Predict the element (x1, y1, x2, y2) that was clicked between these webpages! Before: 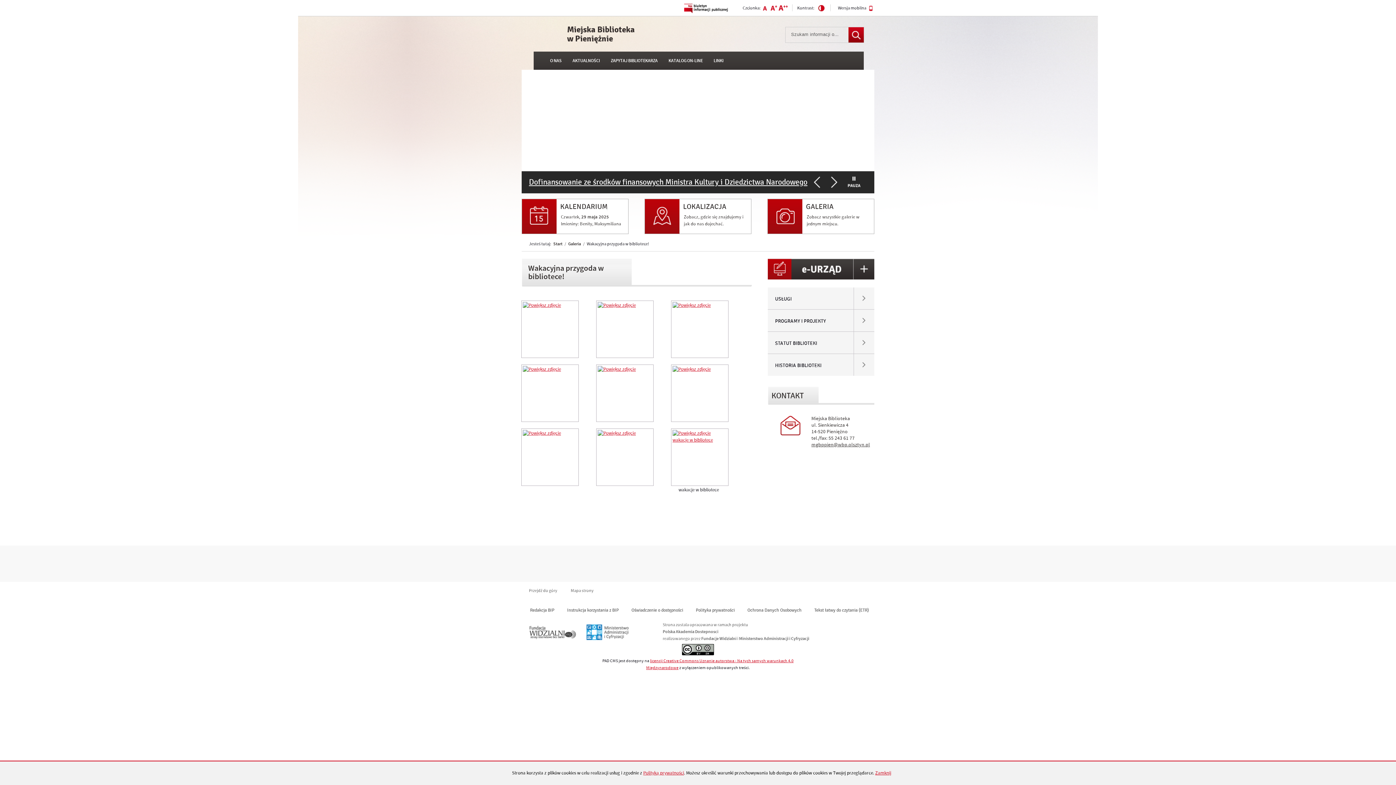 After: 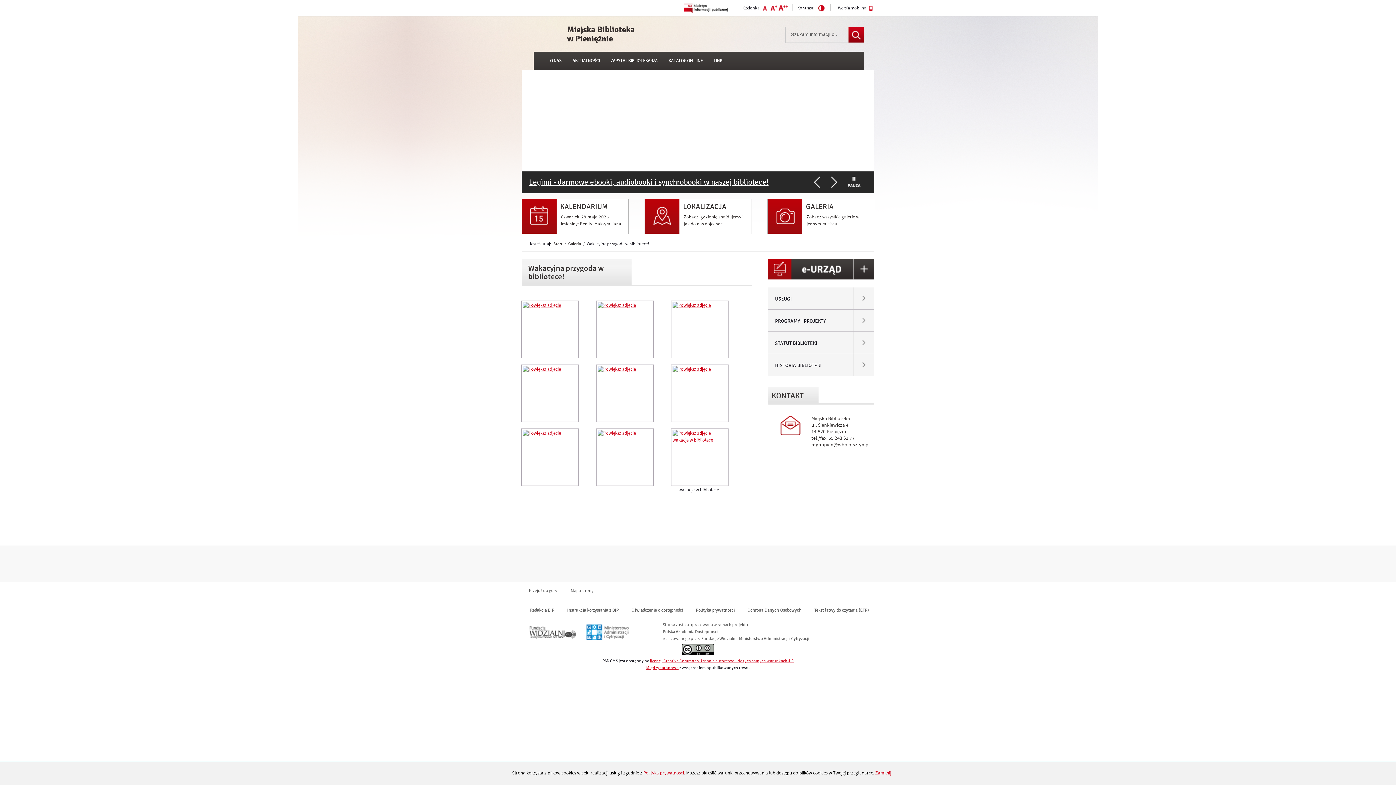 Action: label: Tekst łatwy do czytania (ETR) bbox: (814, 607, 869, 614)